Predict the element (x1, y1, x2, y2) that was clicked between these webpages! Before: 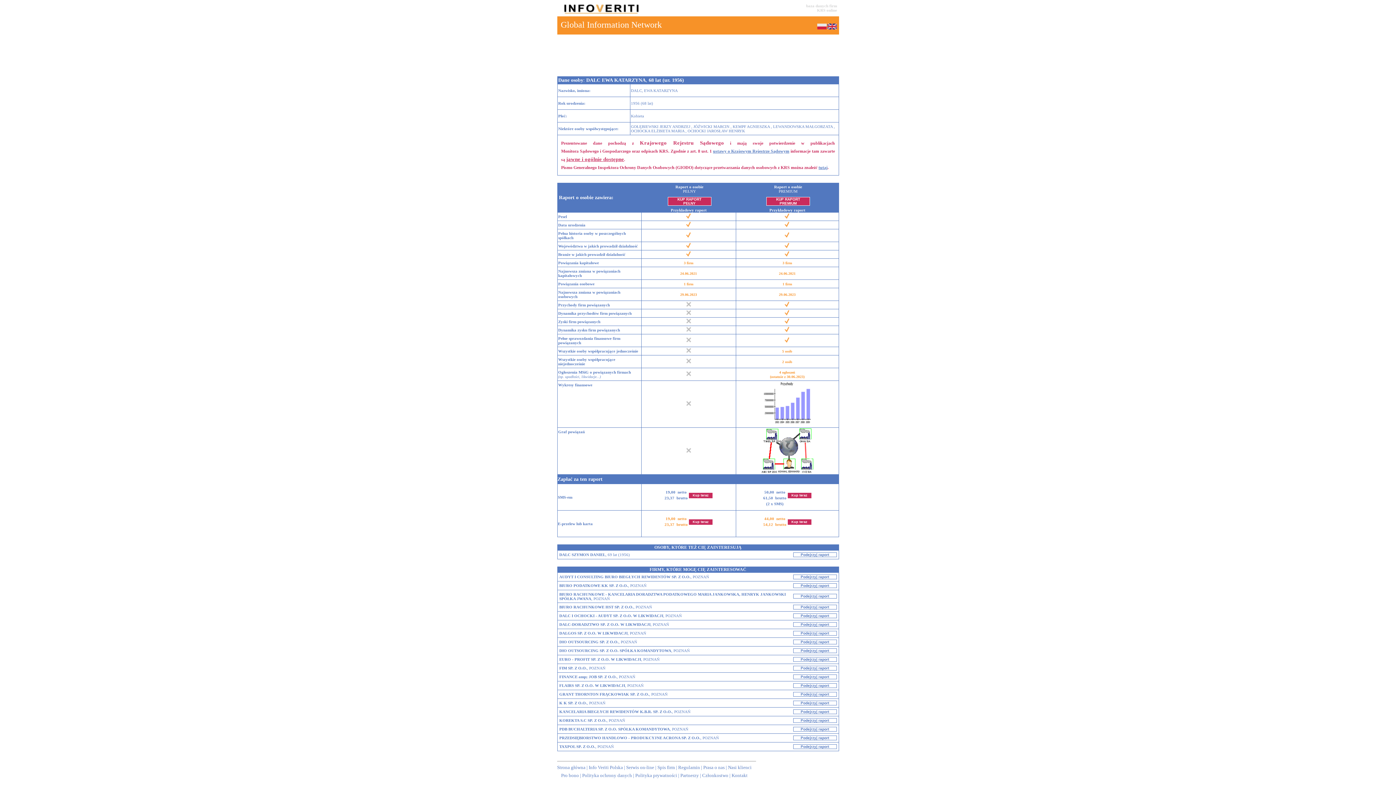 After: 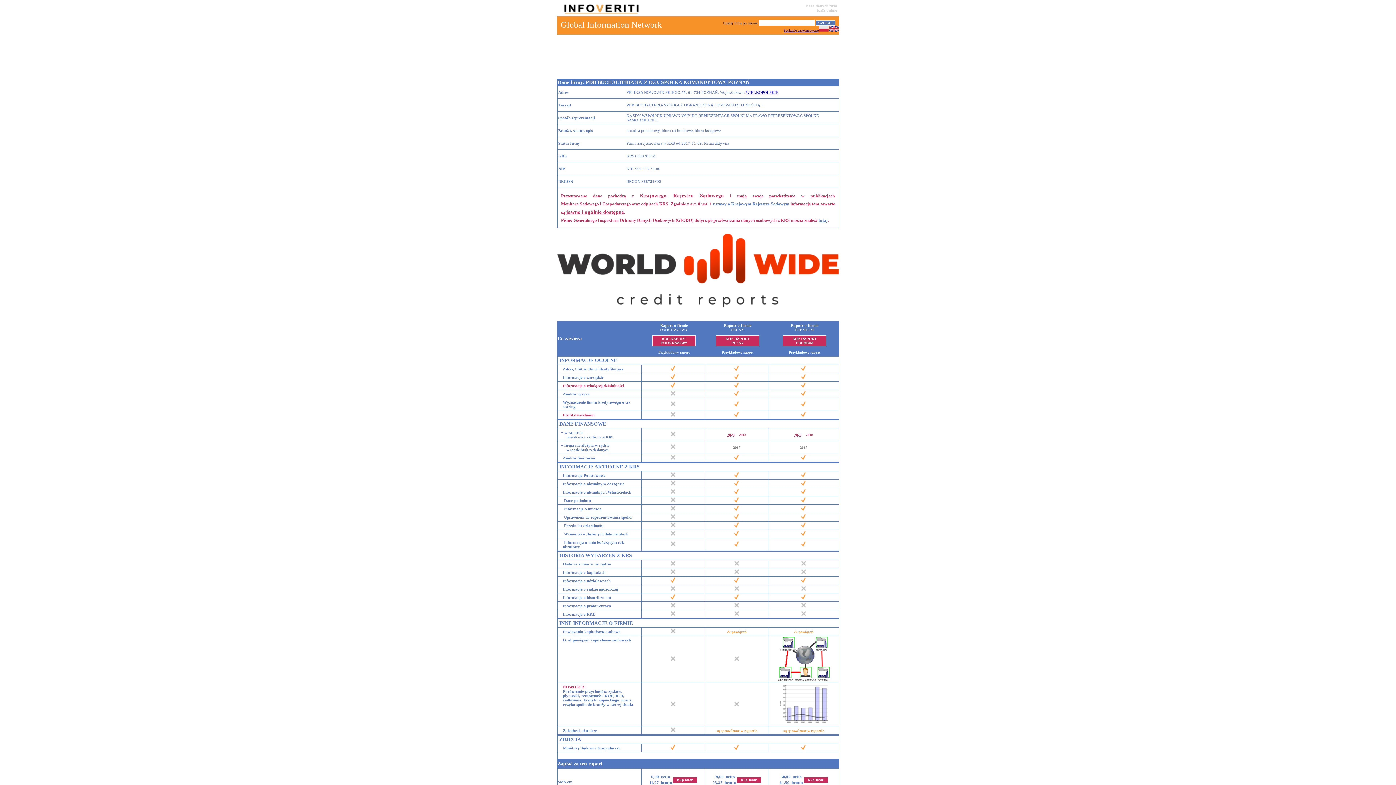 Action: label: Podejrzyj raport bbox: (793, 727, 836, 732)